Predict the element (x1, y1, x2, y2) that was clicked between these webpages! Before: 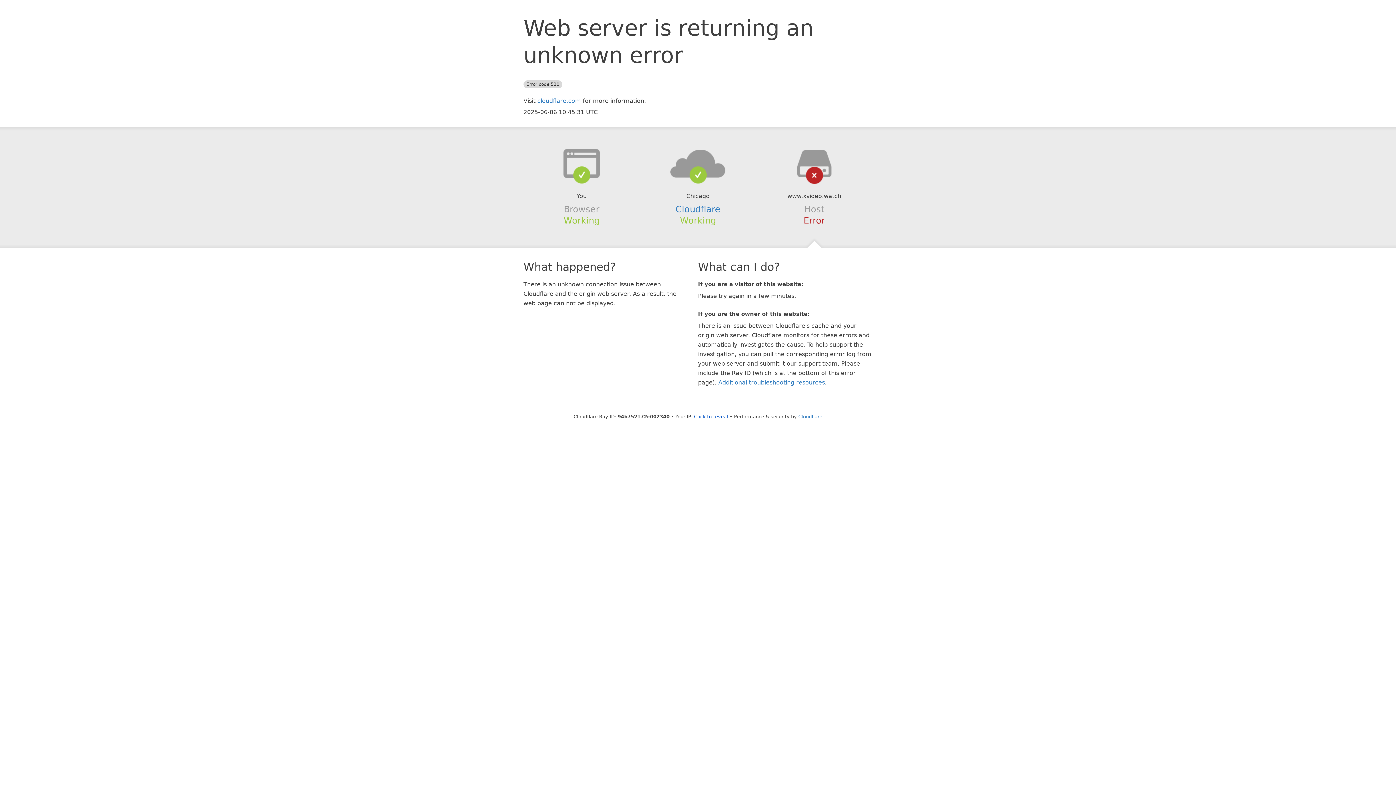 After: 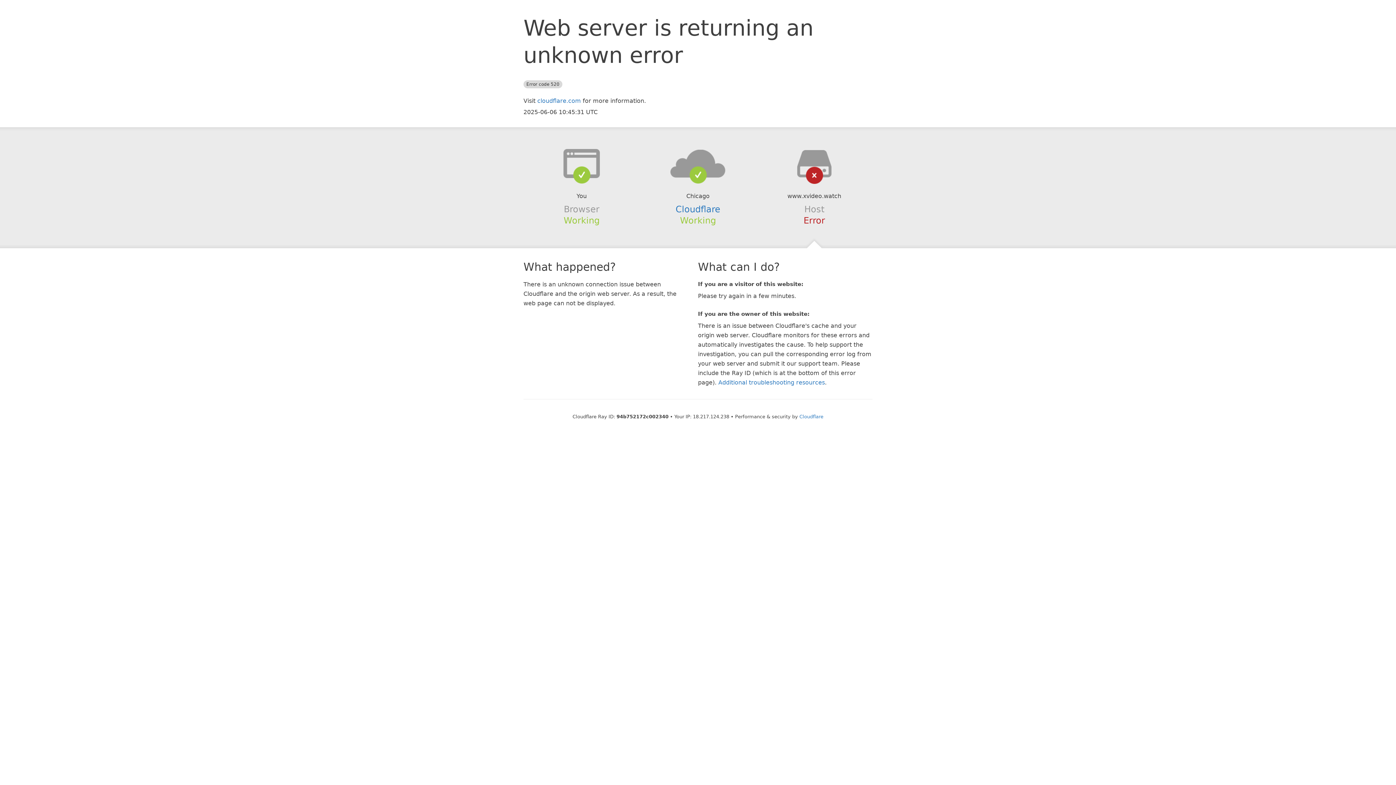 Action: label: Click to reveal bbox: (694, 414, 728, 419)